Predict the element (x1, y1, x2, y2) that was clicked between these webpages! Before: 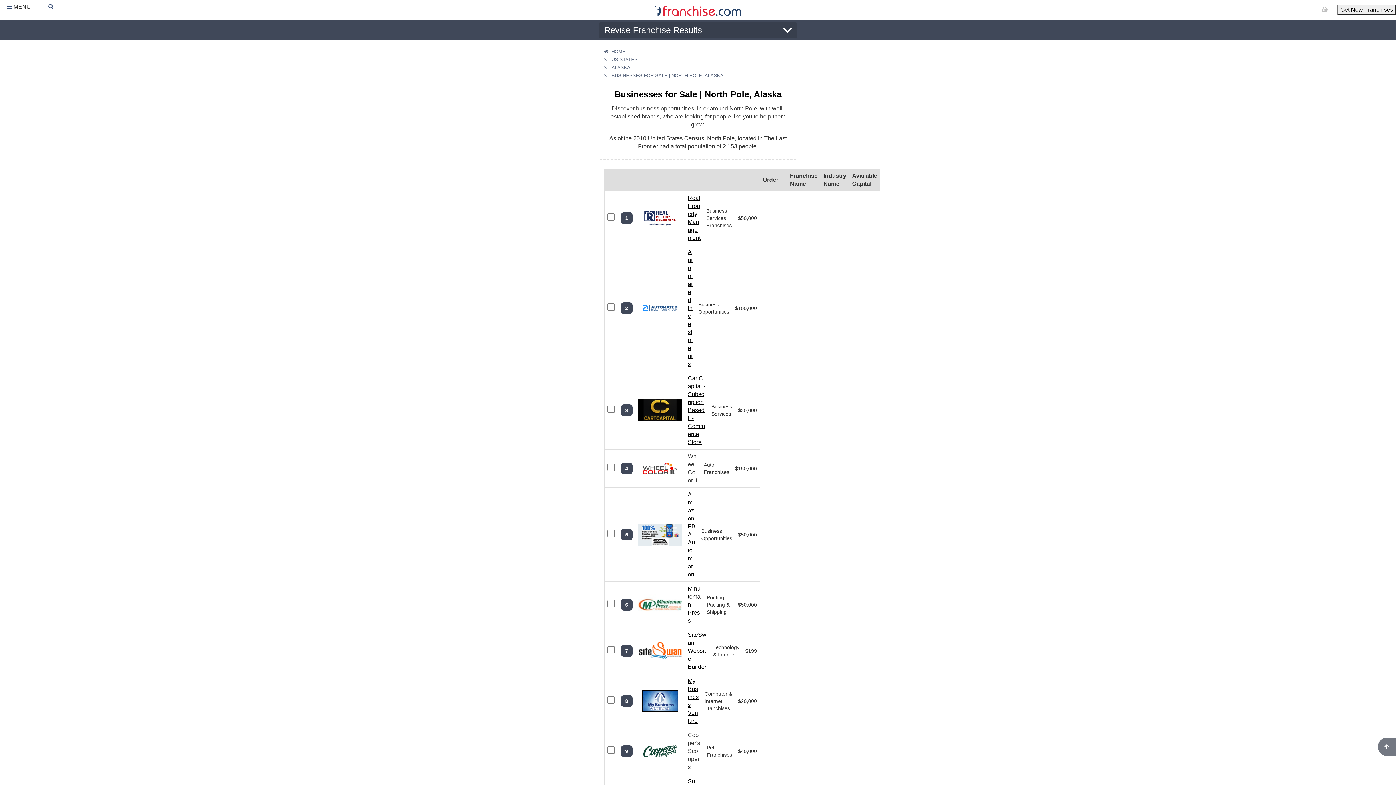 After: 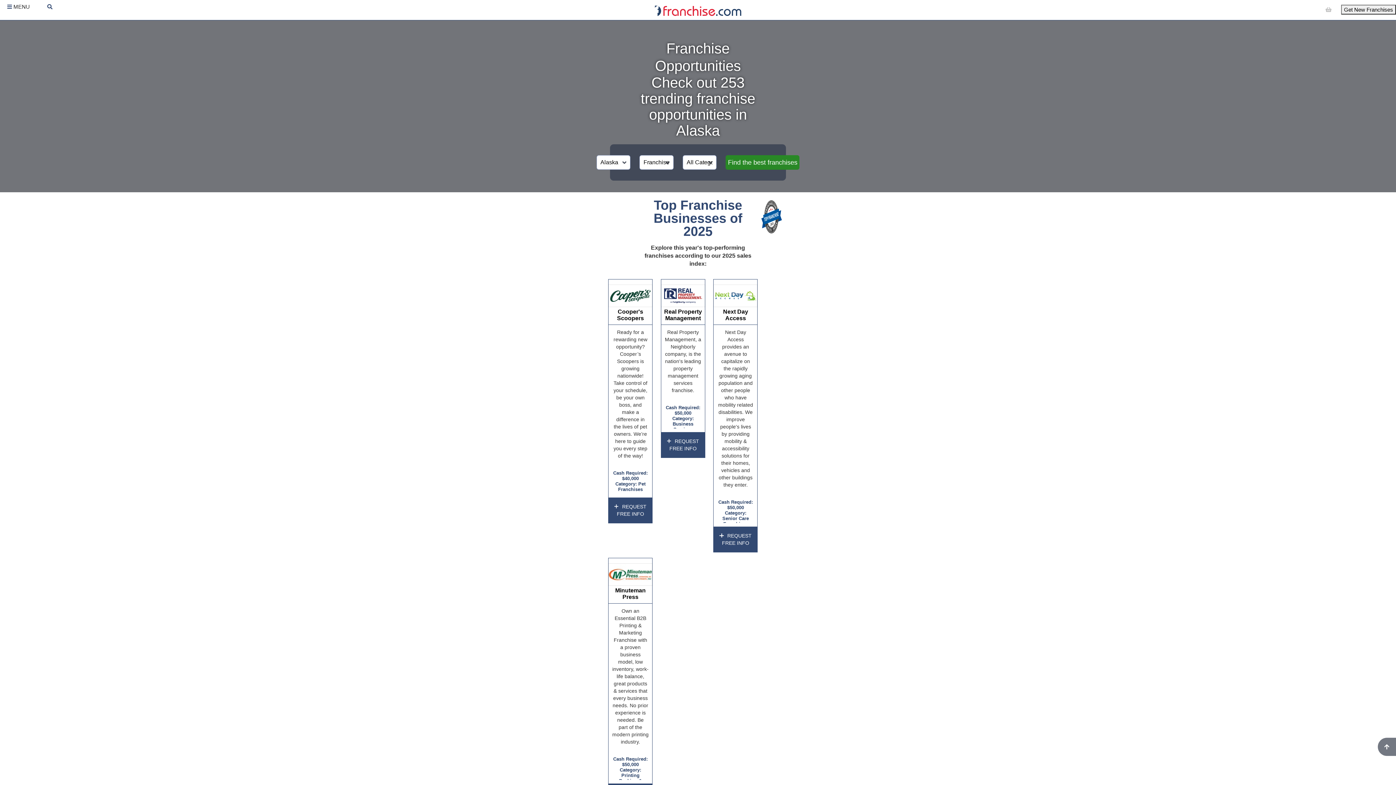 Action: label: HOME bbox: (604, 48, 625, 54)